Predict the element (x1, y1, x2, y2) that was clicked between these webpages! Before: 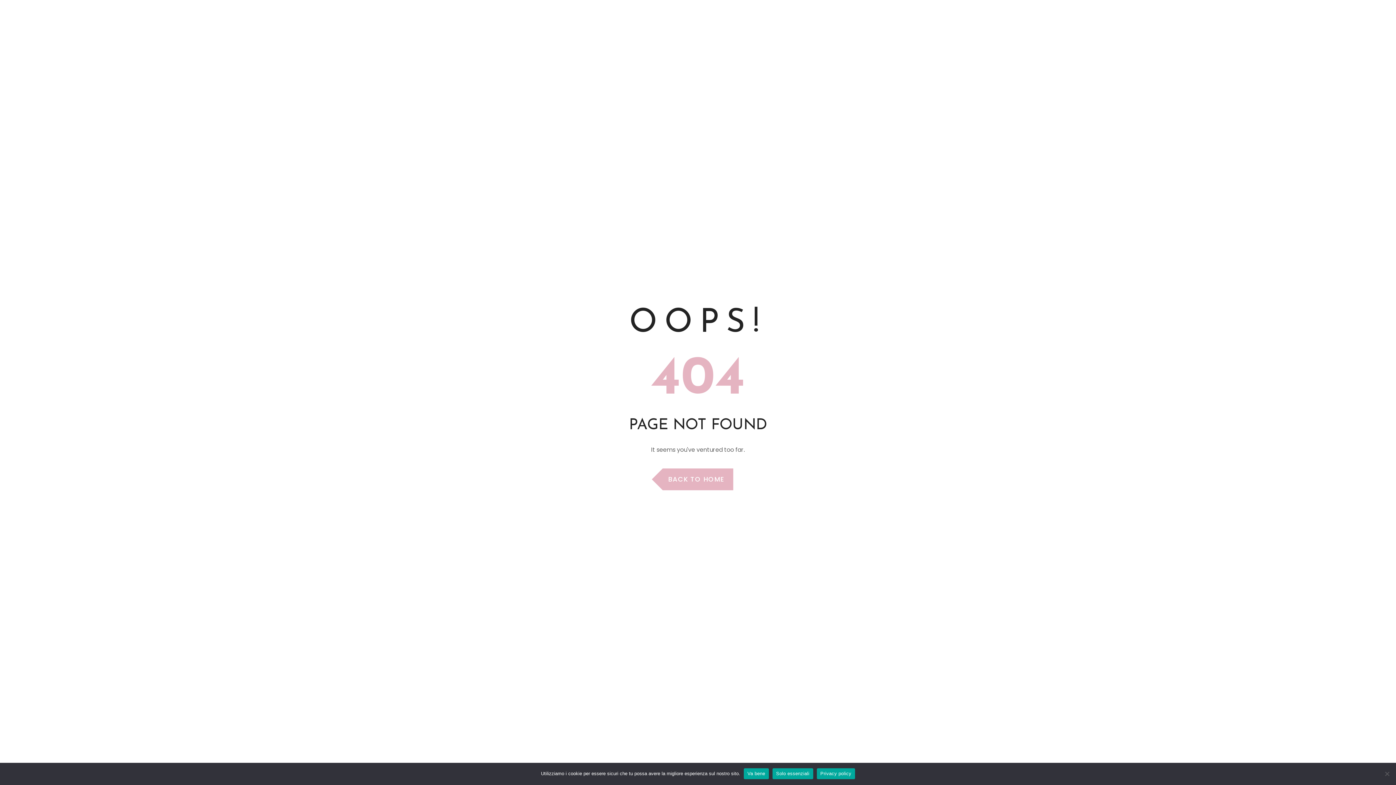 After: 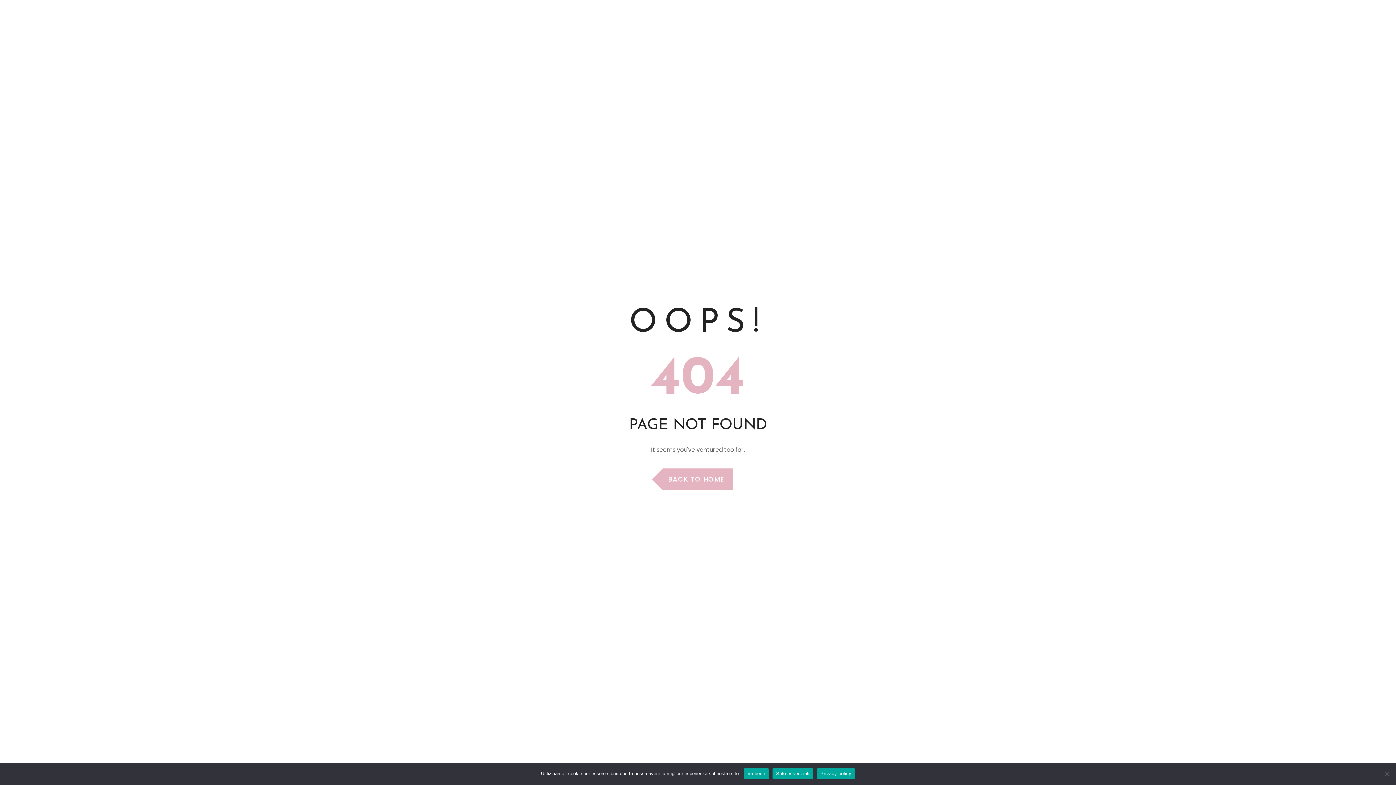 Action: label: Privacy policy bbox: (816, 768, 855, 779)